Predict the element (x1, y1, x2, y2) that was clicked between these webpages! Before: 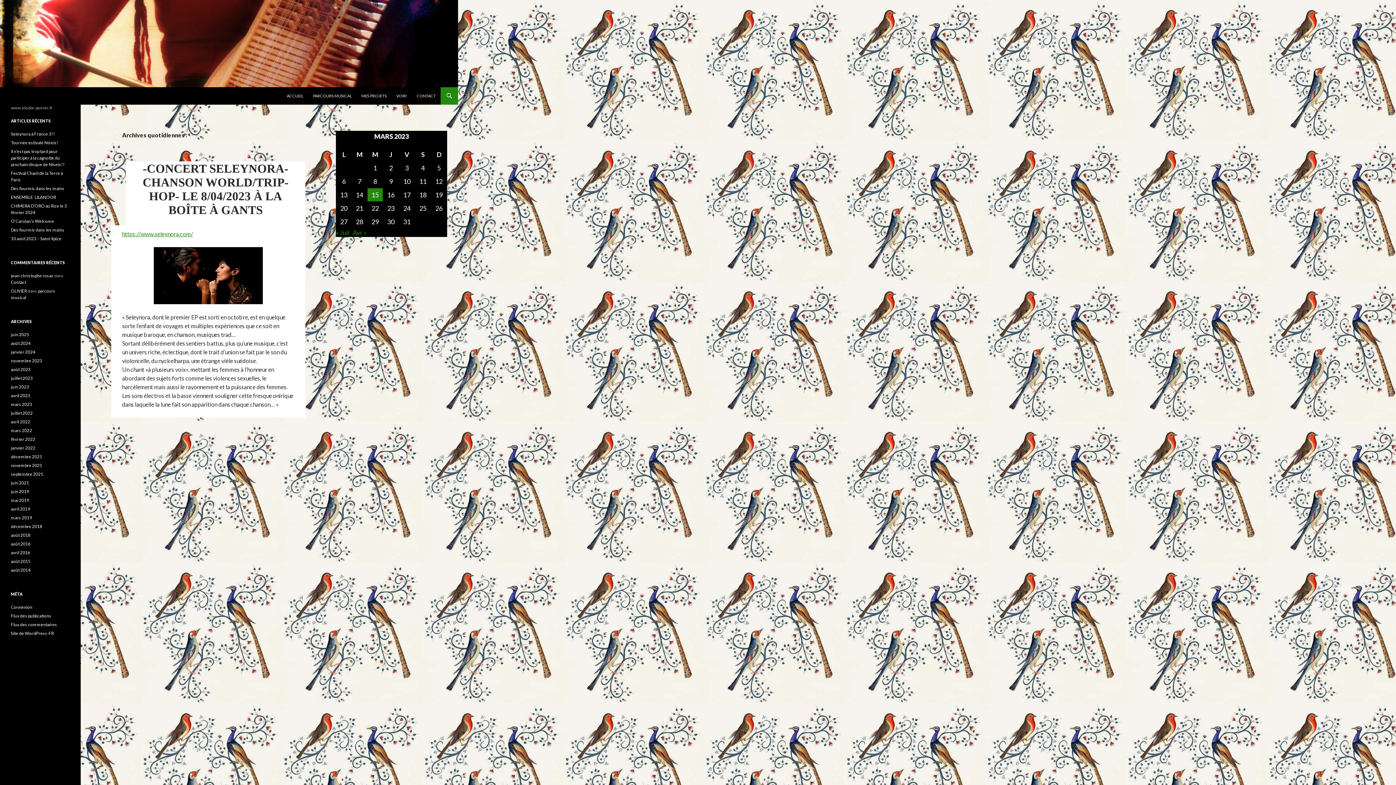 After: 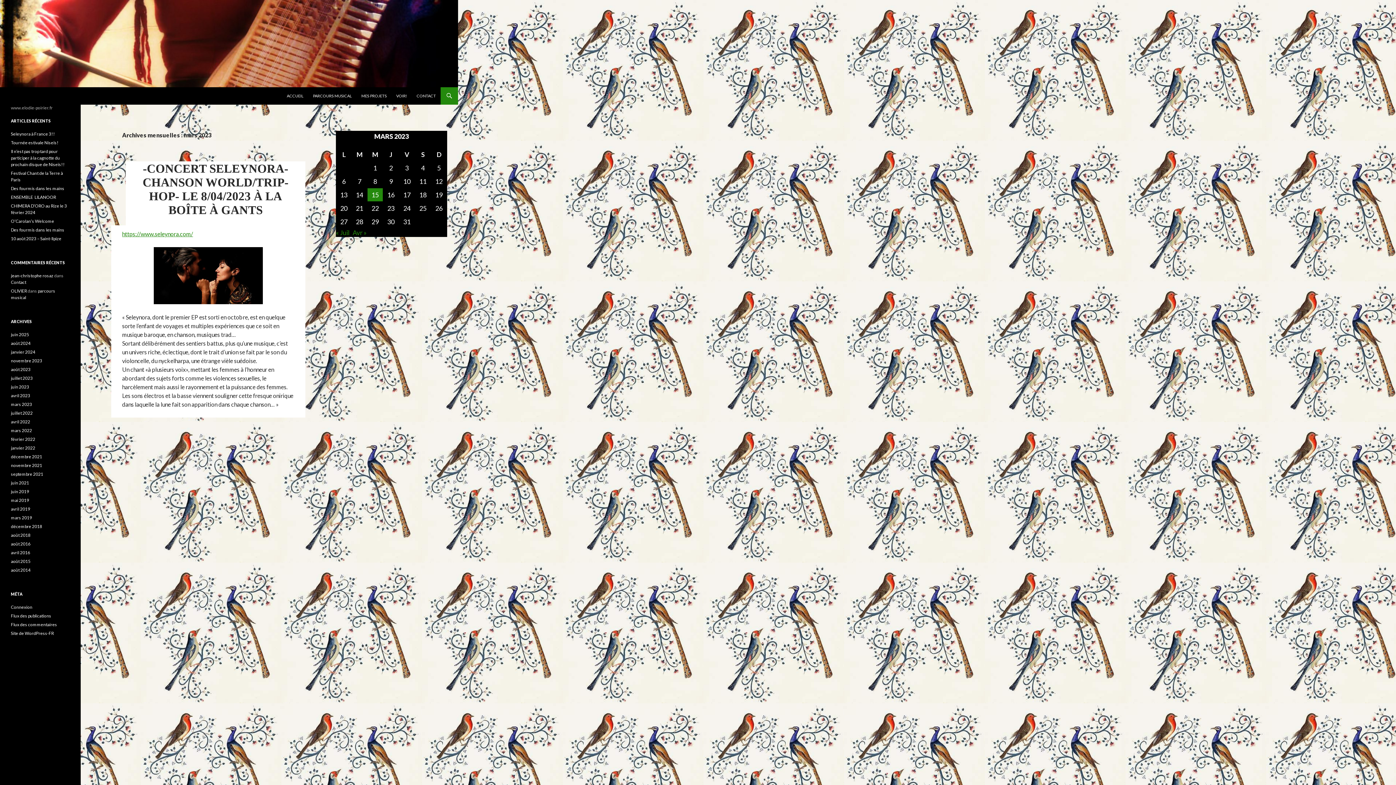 Action: label: mars 2023 bbox: (10, 401, 32, 407)